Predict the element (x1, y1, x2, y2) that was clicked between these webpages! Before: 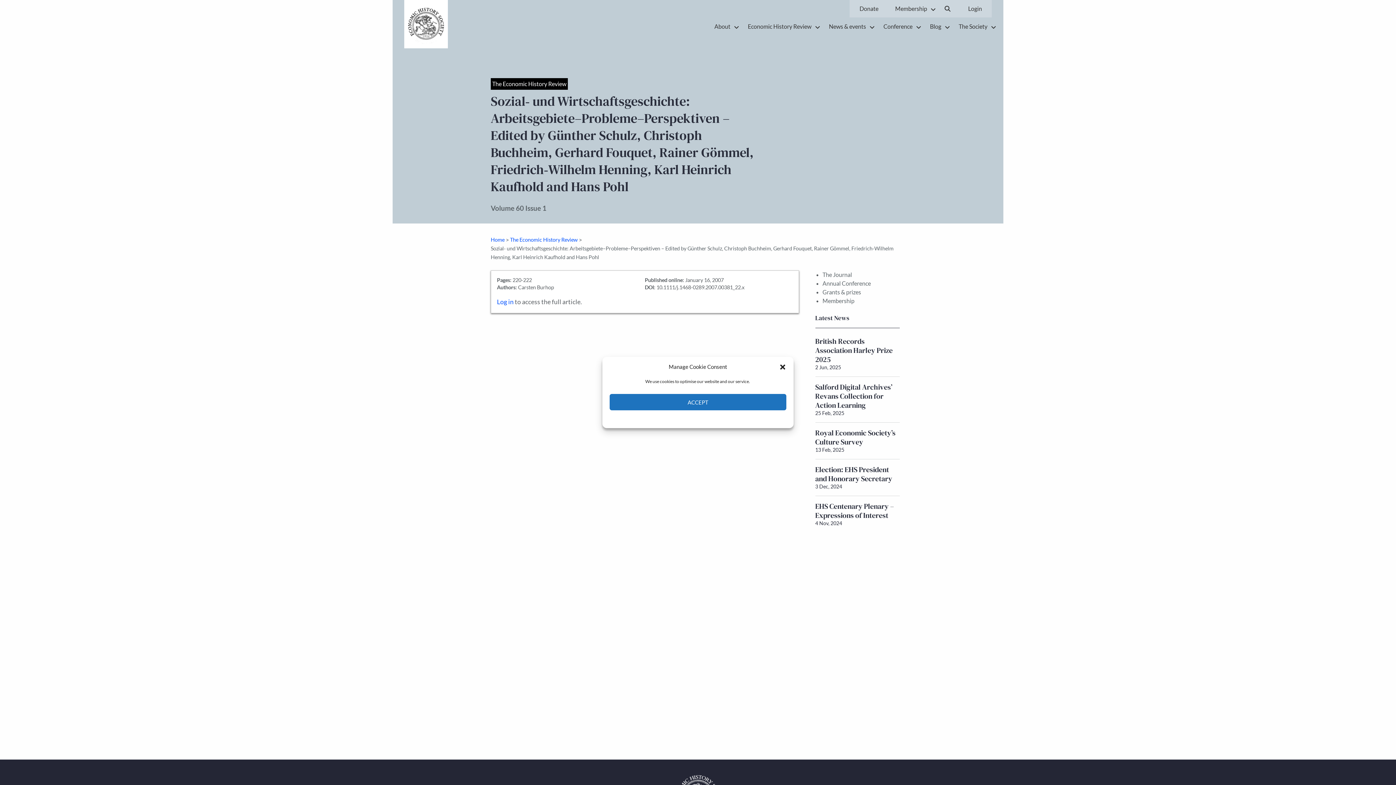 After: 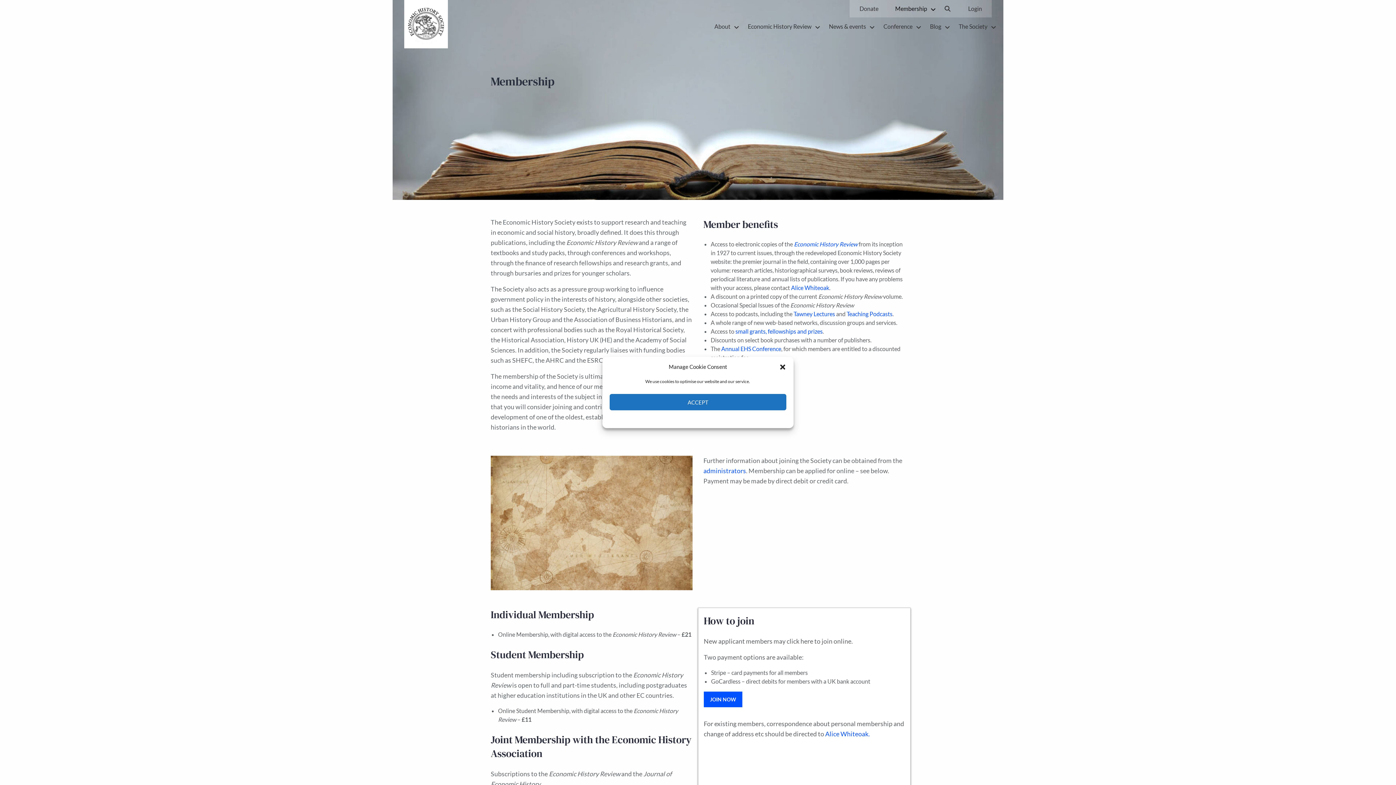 Action: label: Membership bbox: (822, 297, 854, 304)